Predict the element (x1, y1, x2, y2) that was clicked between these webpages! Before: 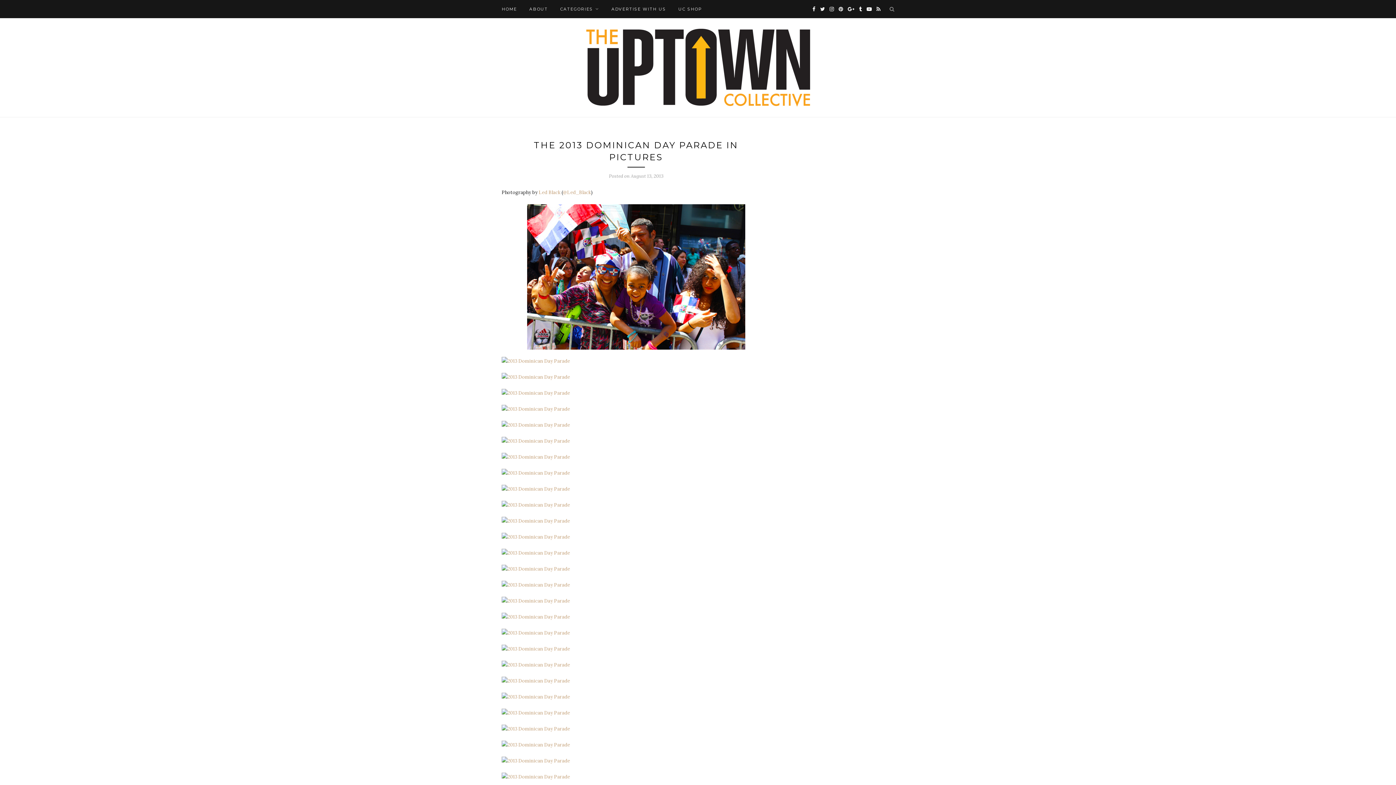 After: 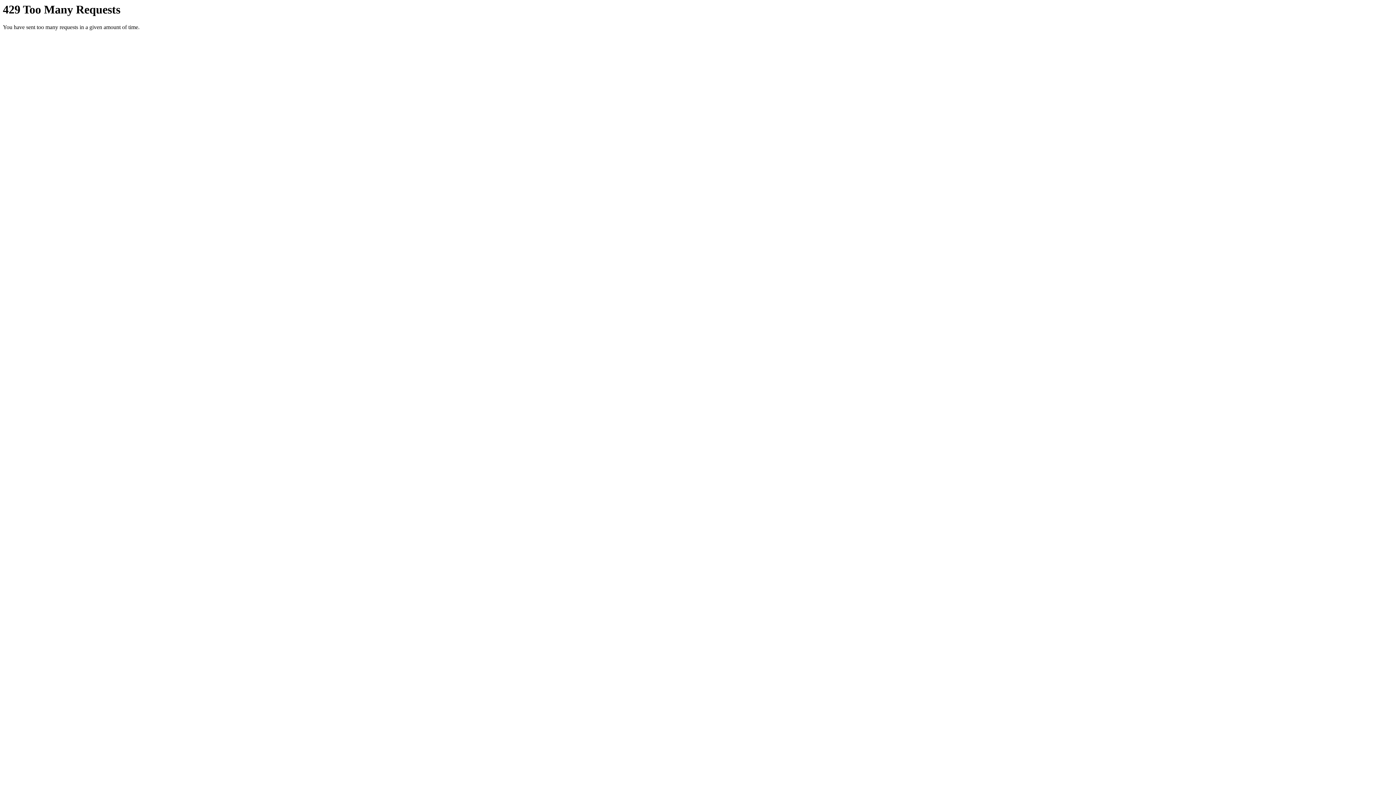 Action: bbox: (501, 694, 570, 700)